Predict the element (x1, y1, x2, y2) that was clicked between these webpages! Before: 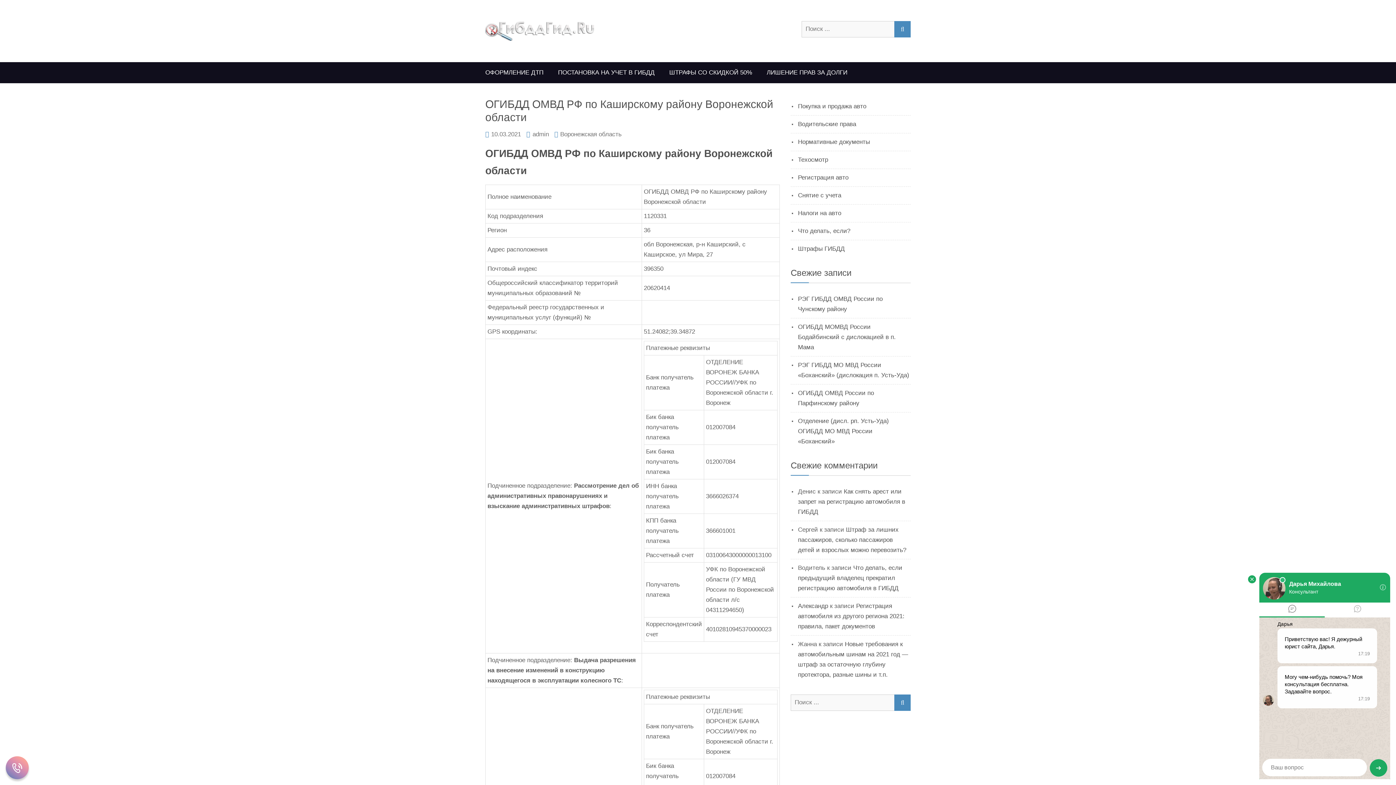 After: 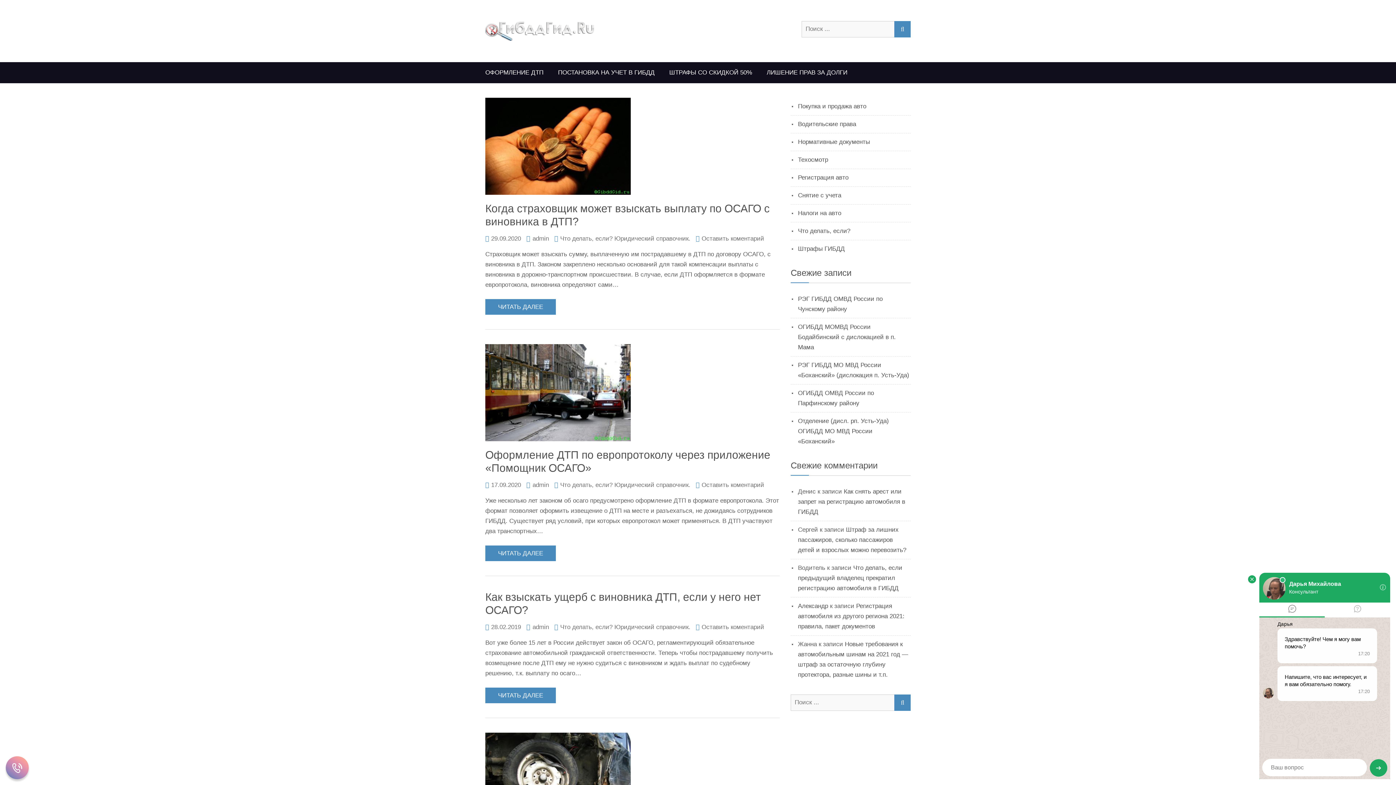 Action: bbox: (798, 227, 850, 234) label: Что делать, если?